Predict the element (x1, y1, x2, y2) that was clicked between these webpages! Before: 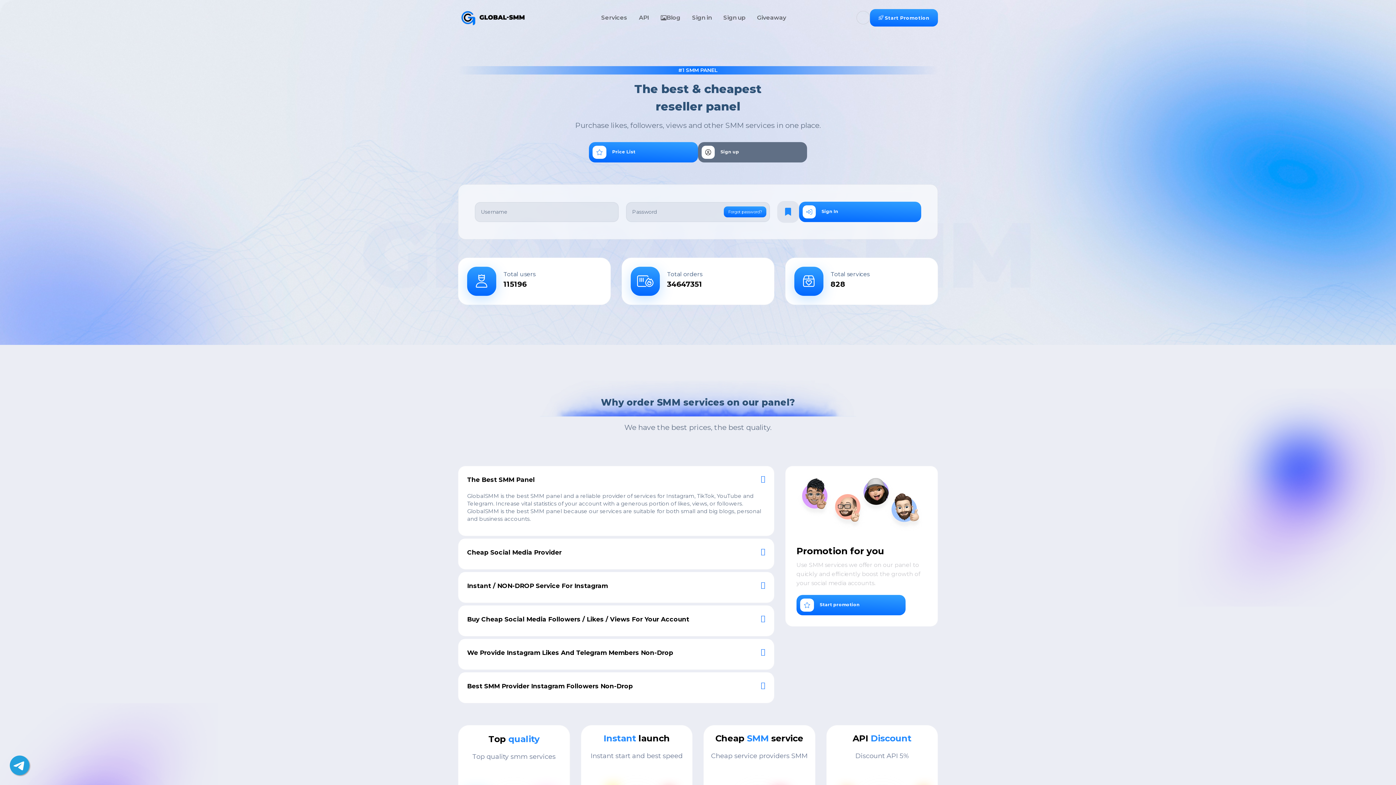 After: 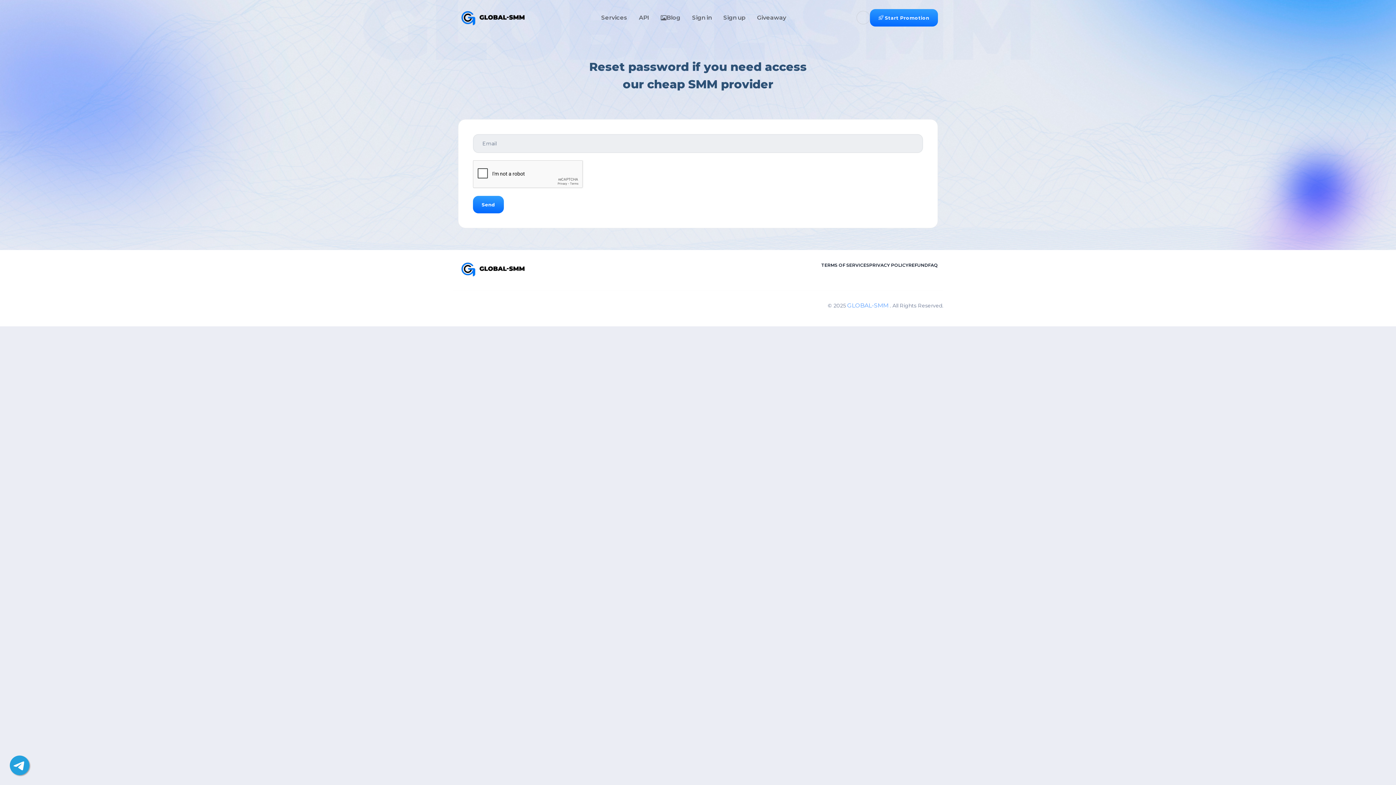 Action: label: Forgot password? bbox: (728, 209, 762, 214)